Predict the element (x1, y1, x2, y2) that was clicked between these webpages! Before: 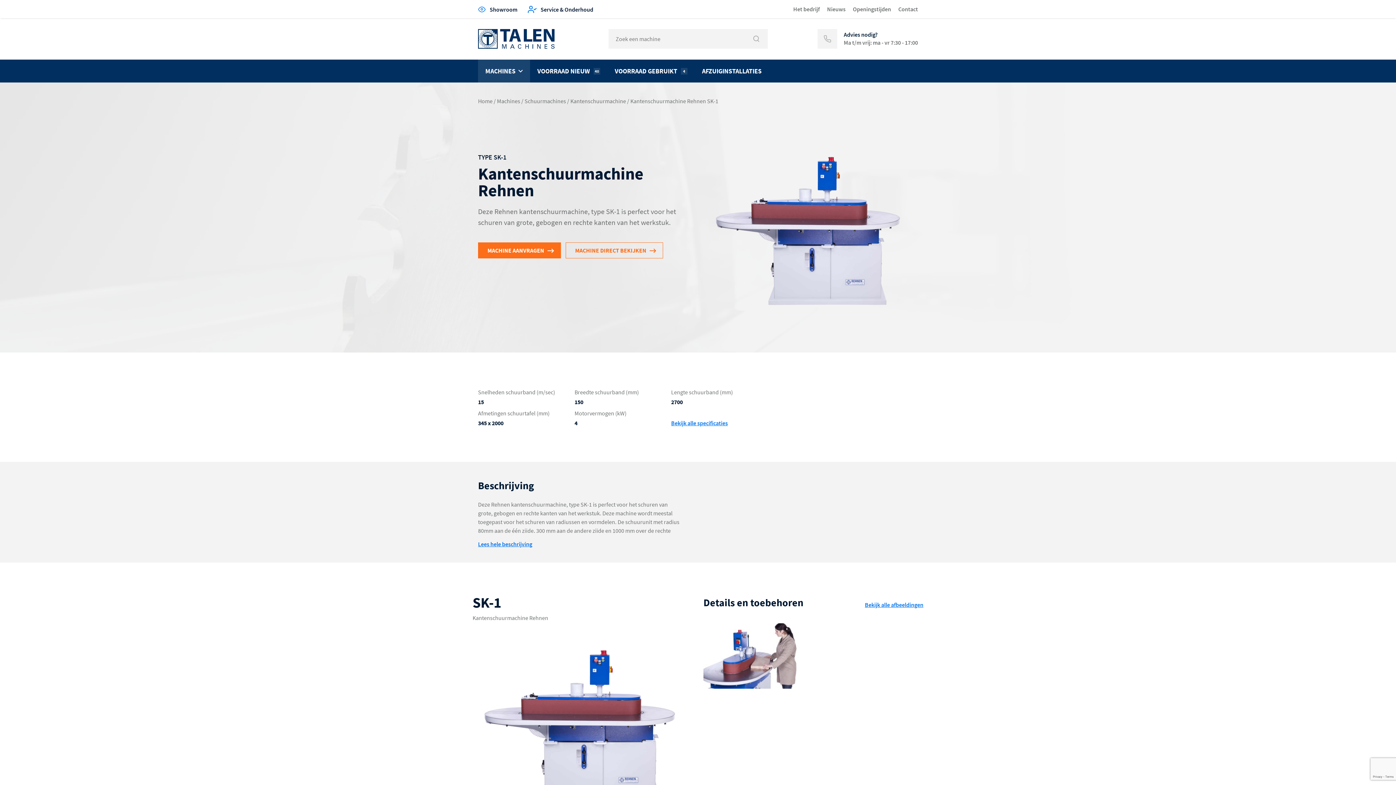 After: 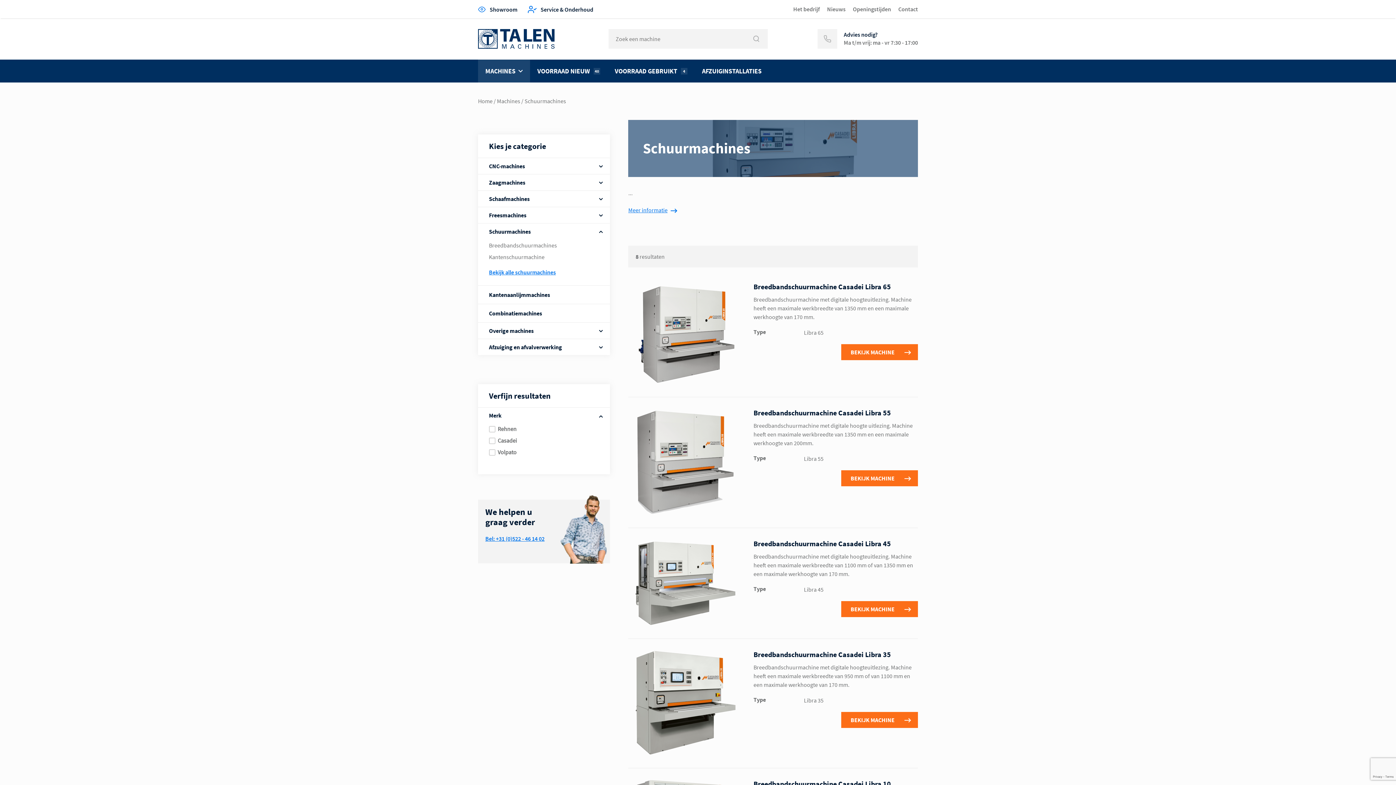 Action: label: Schuurmachines bbox: (524, 96, 566, 105)